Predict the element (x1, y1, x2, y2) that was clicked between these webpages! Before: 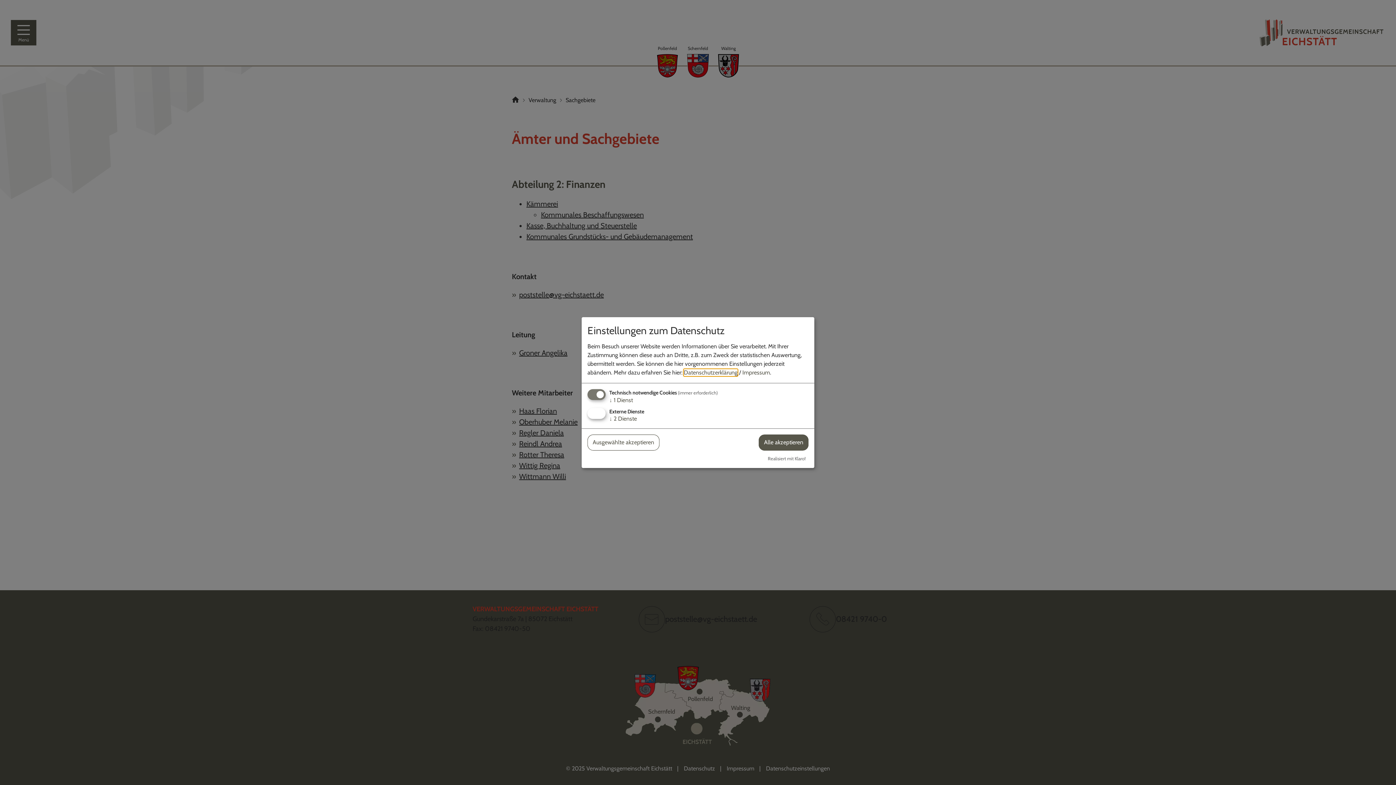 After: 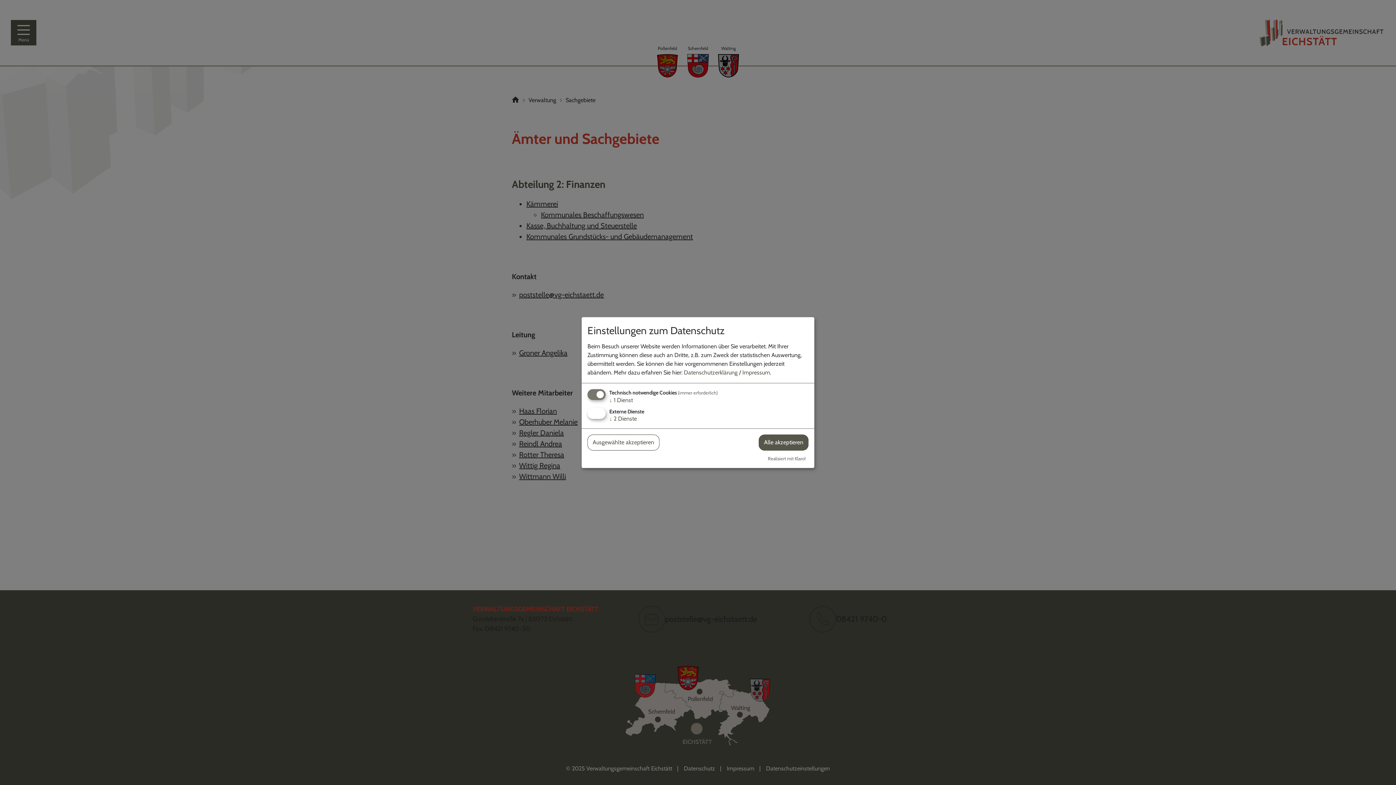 Action: bbox: (768, 456, 805, 461) label: Realisiert mit Klaro!